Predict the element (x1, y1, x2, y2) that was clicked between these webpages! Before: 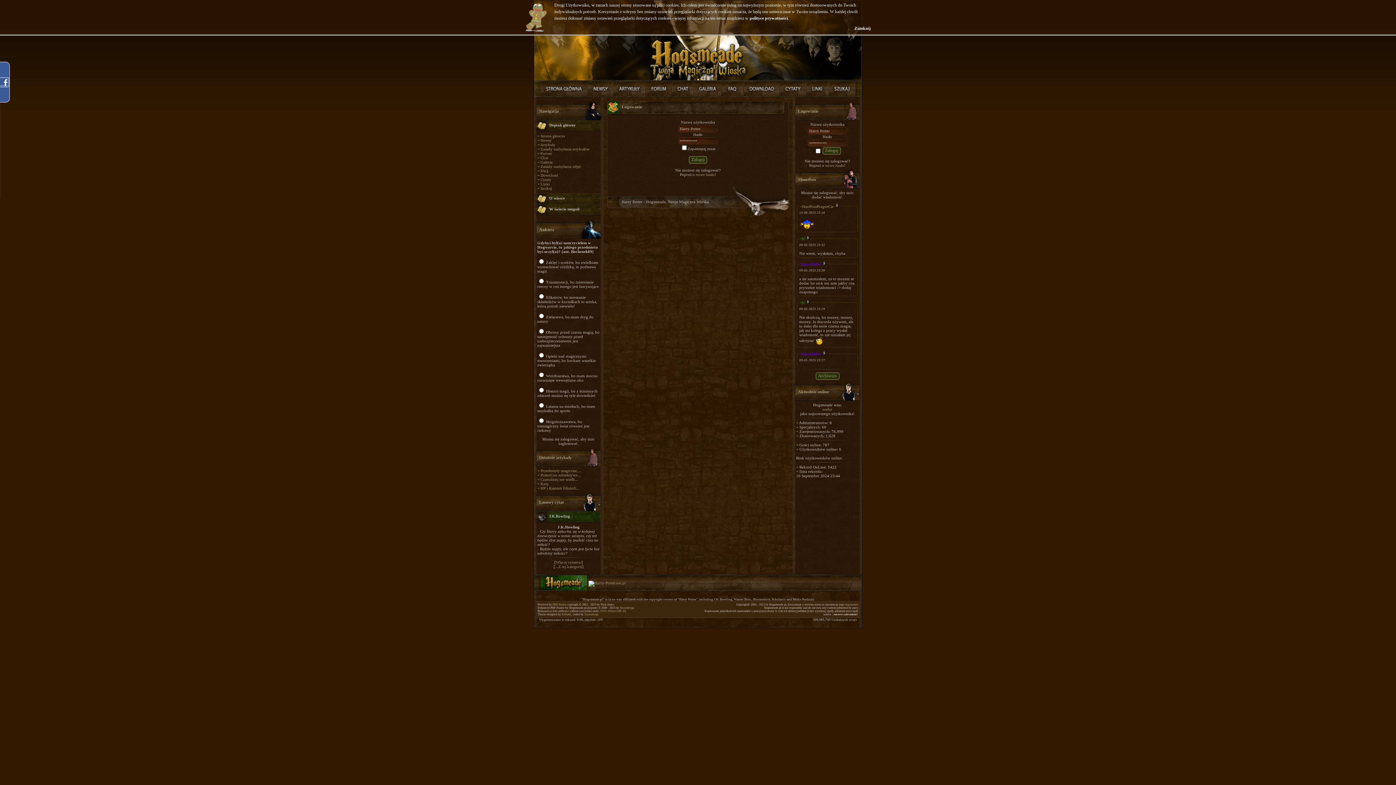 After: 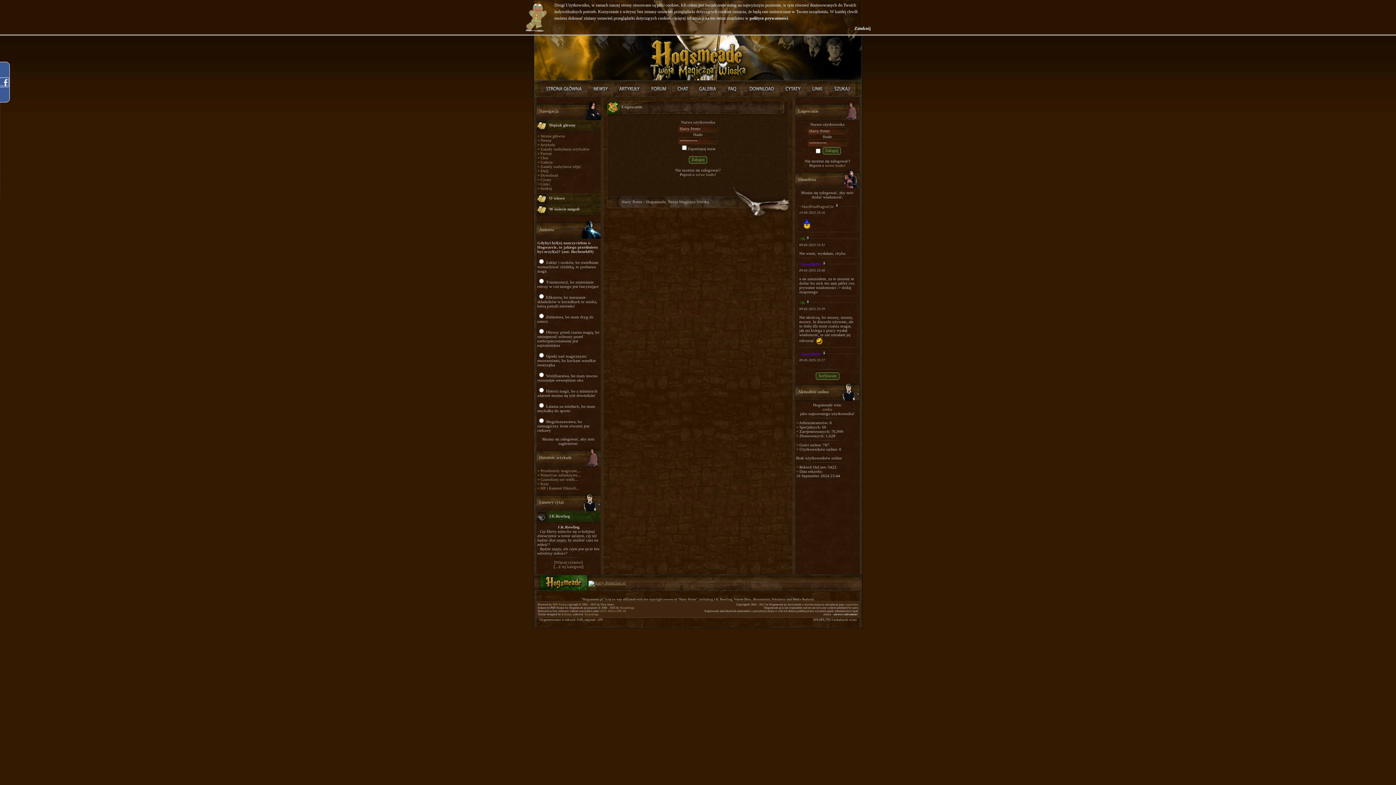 Action: bbox: (588, 581, 625, 585)